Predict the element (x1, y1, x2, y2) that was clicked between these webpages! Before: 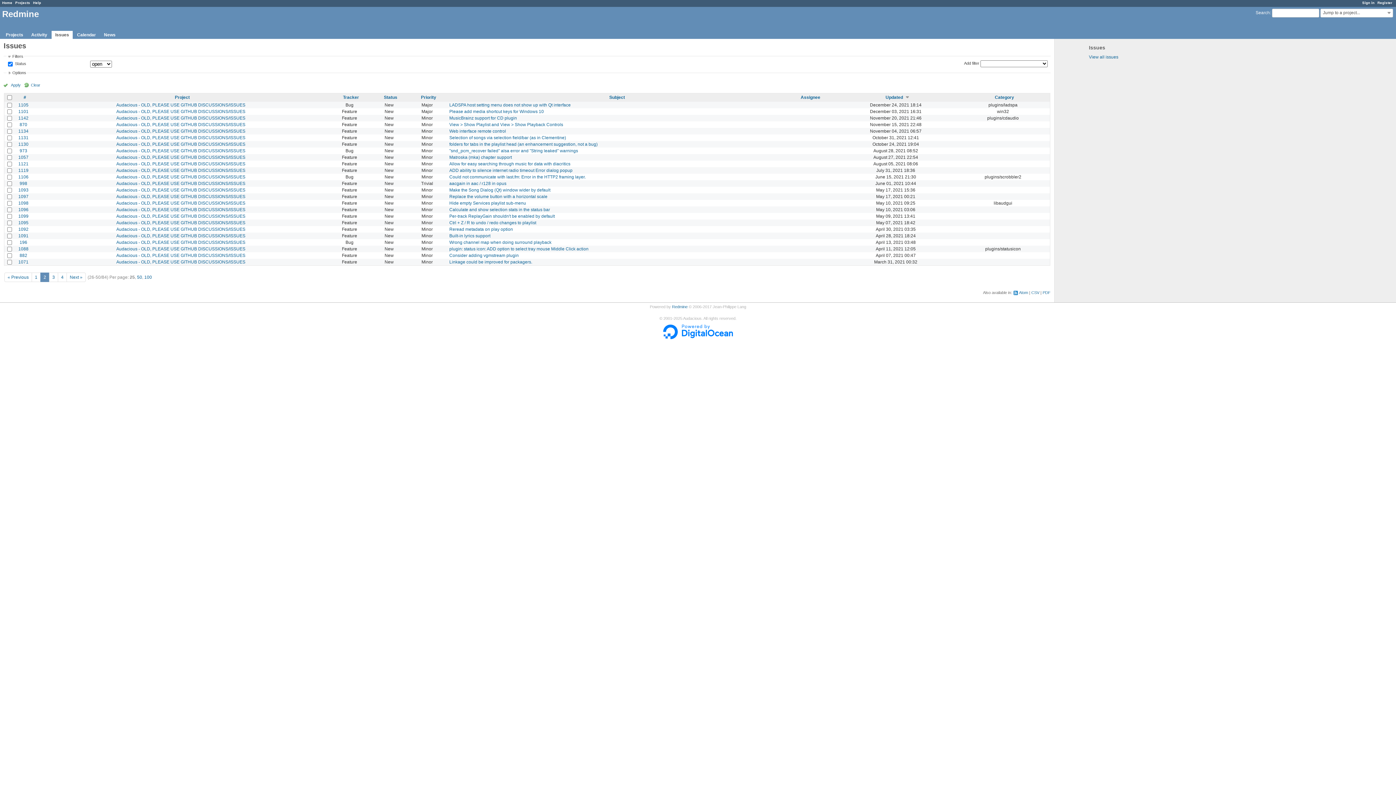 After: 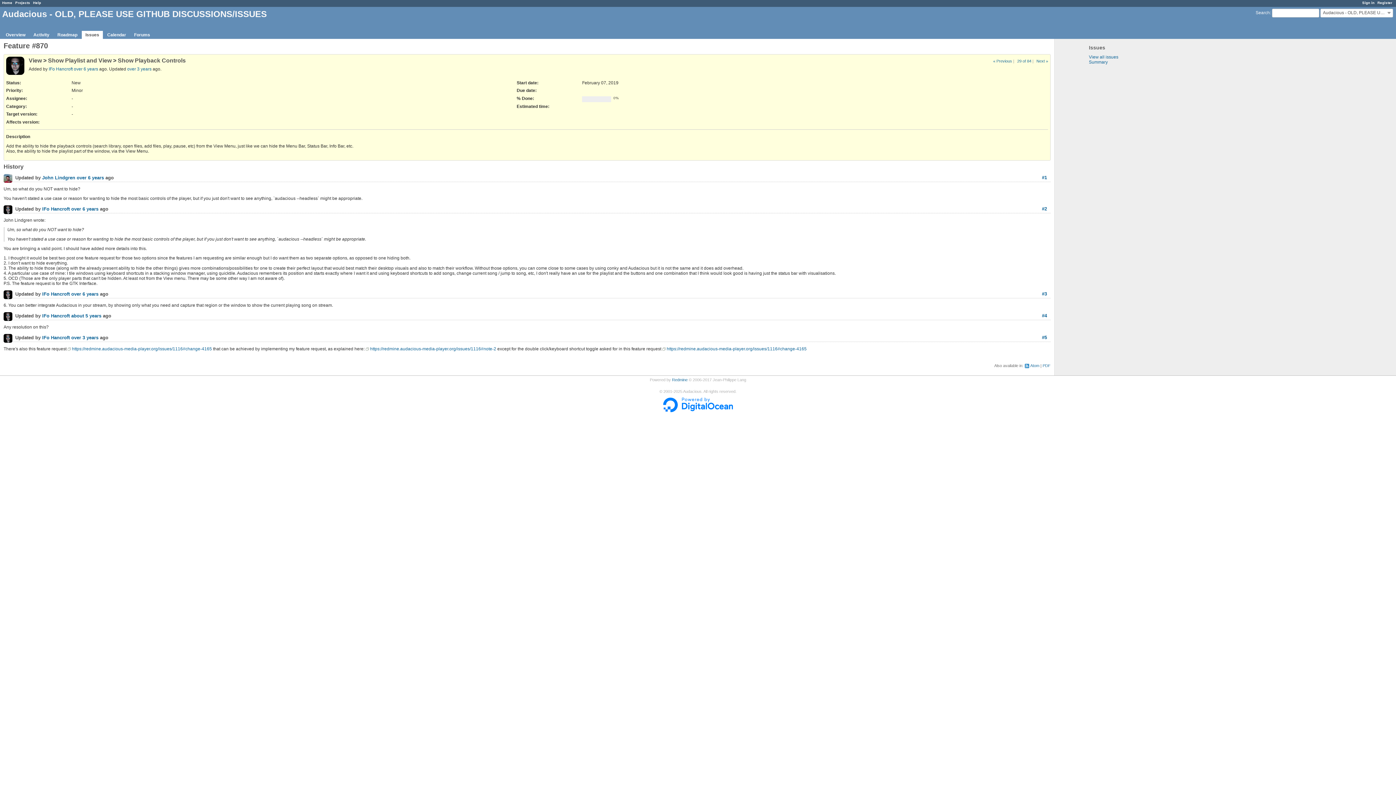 Action: bbox: (19, 122, 27, 127) label: 870